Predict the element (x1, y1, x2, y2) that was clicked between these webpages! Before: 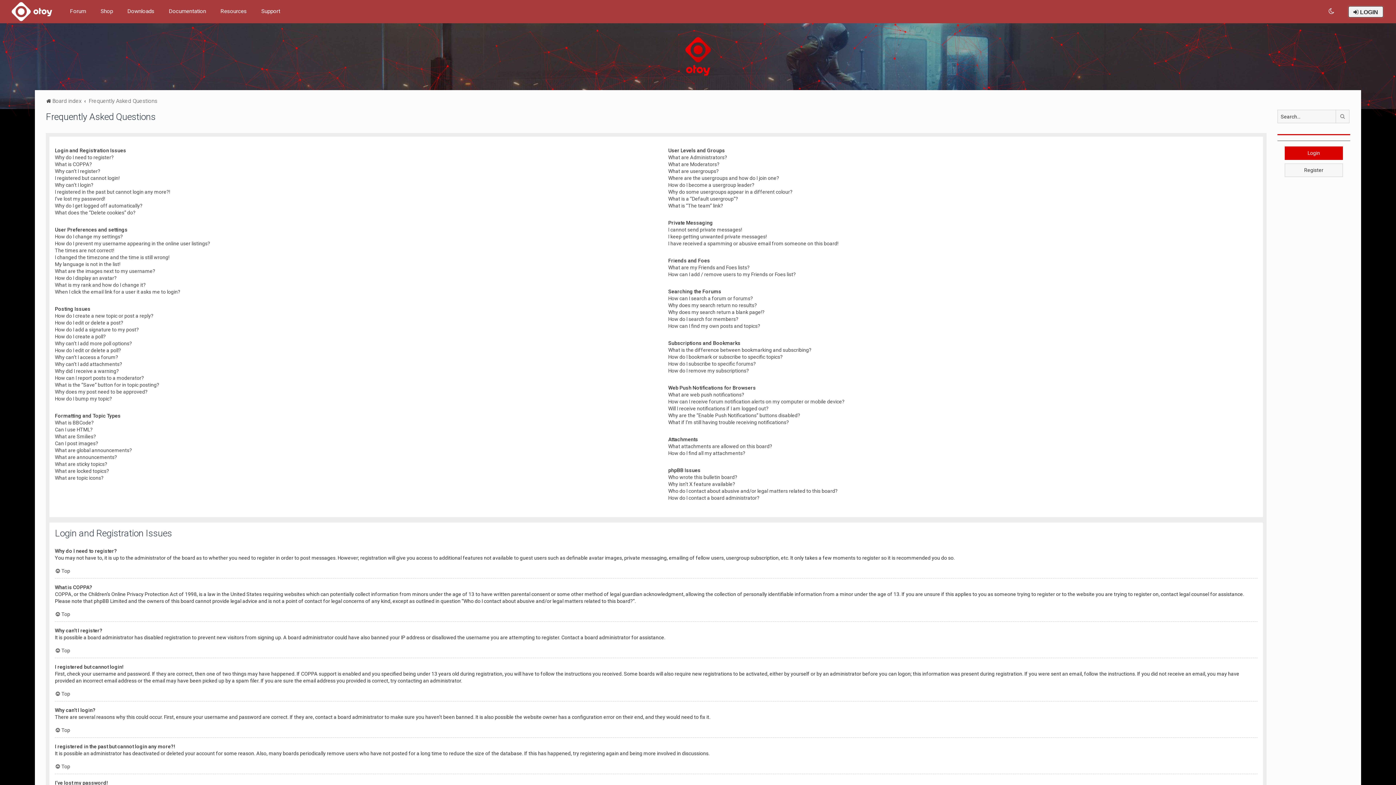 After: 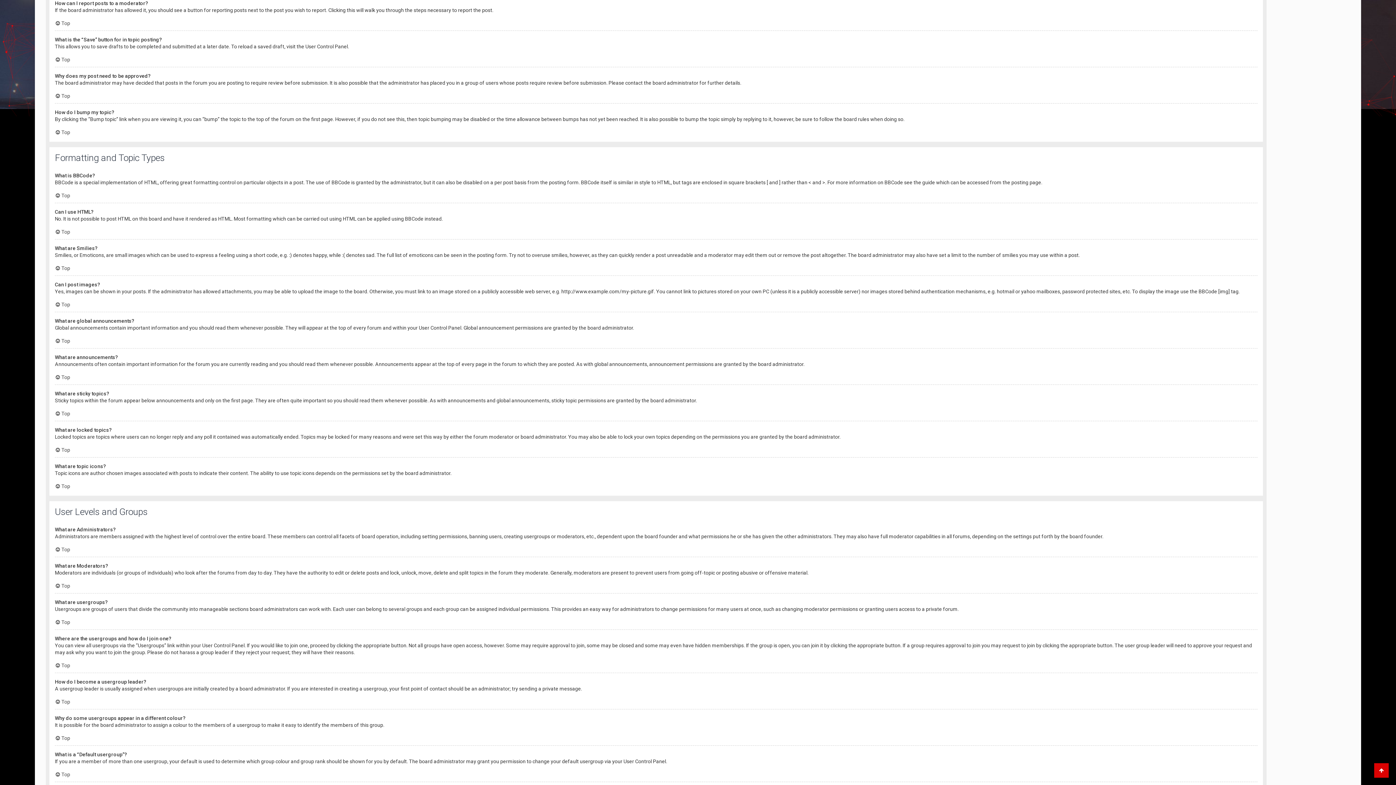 Action: bbox: (54, 374, 144, 381) label: How can I report posts to a moderator?